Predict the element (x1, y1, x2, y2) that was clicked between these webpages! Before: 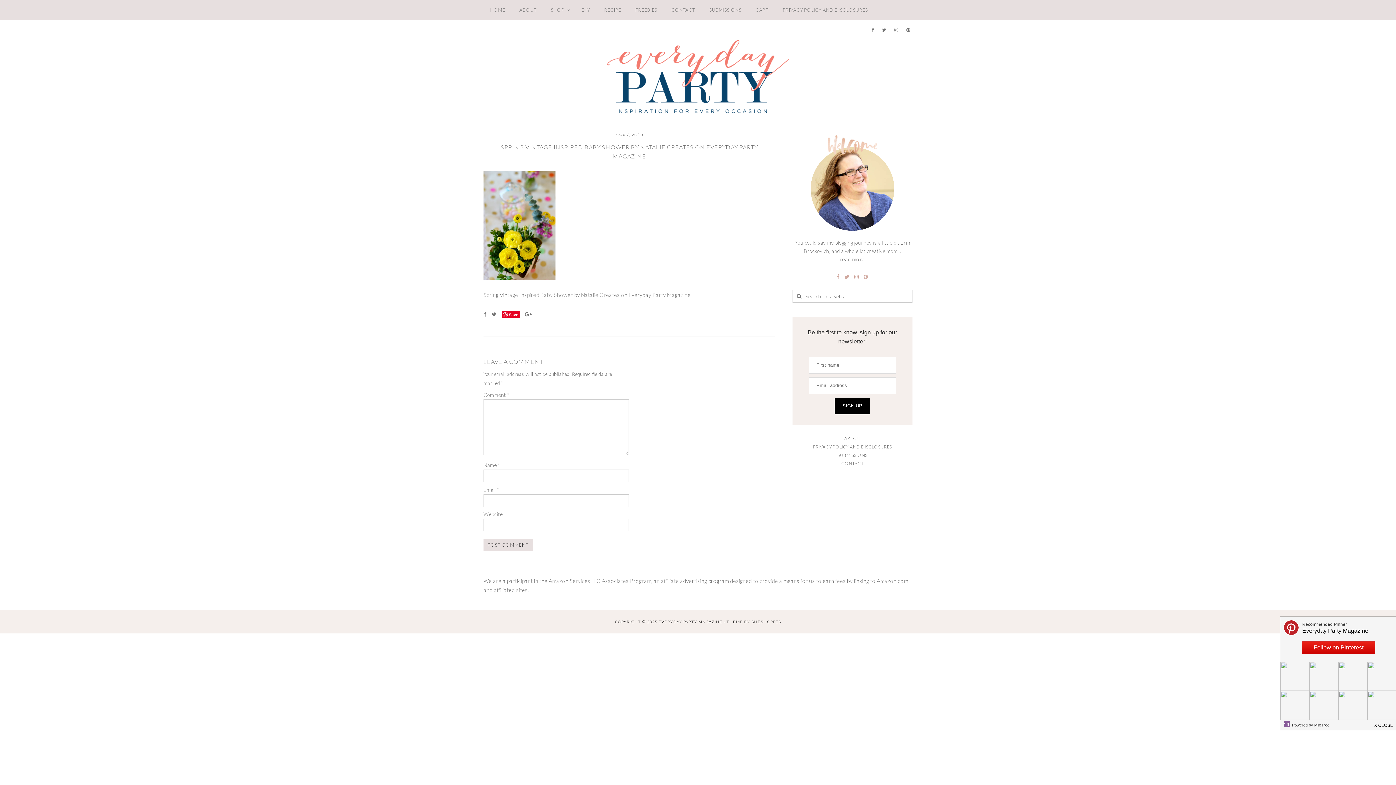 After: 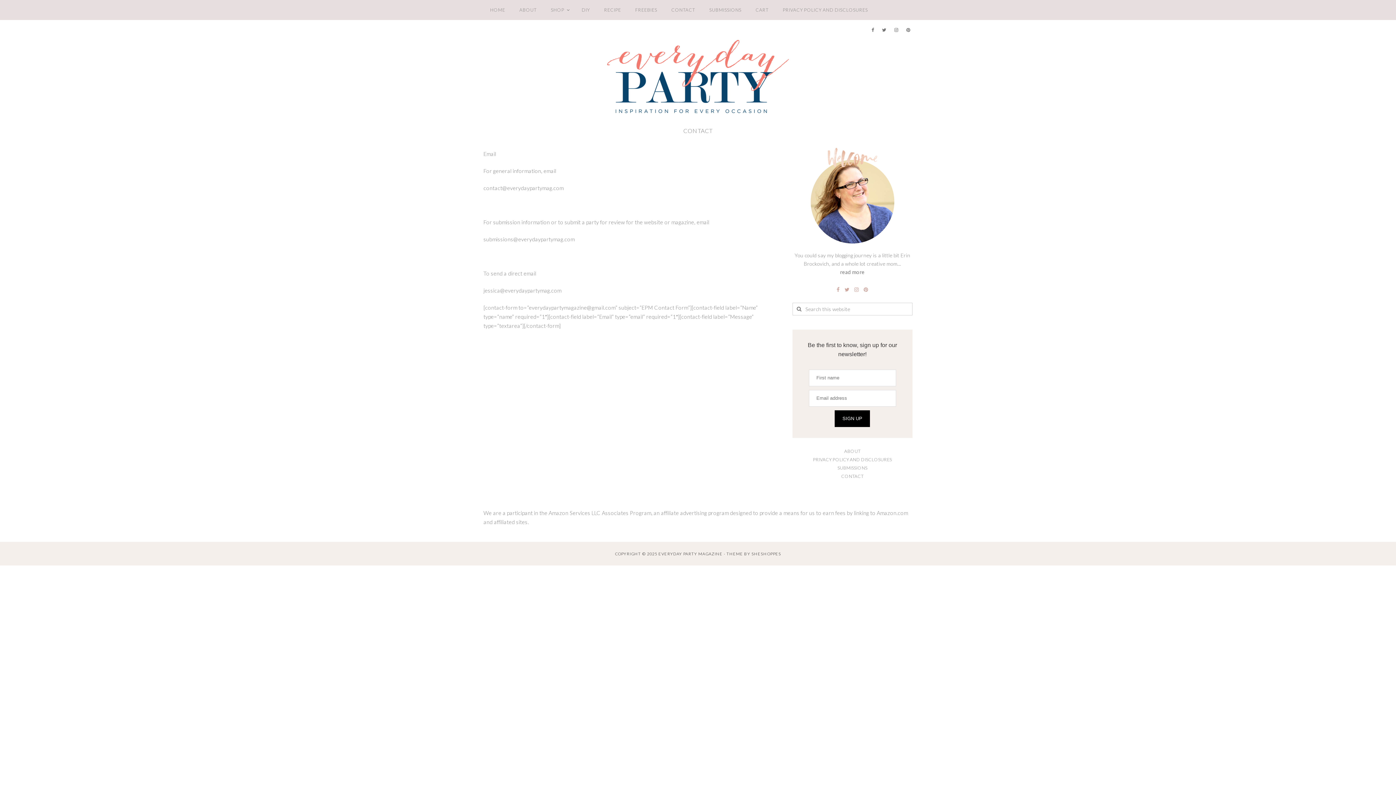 Action: bbox: (841, 461, 863, 466) label: CONTACT